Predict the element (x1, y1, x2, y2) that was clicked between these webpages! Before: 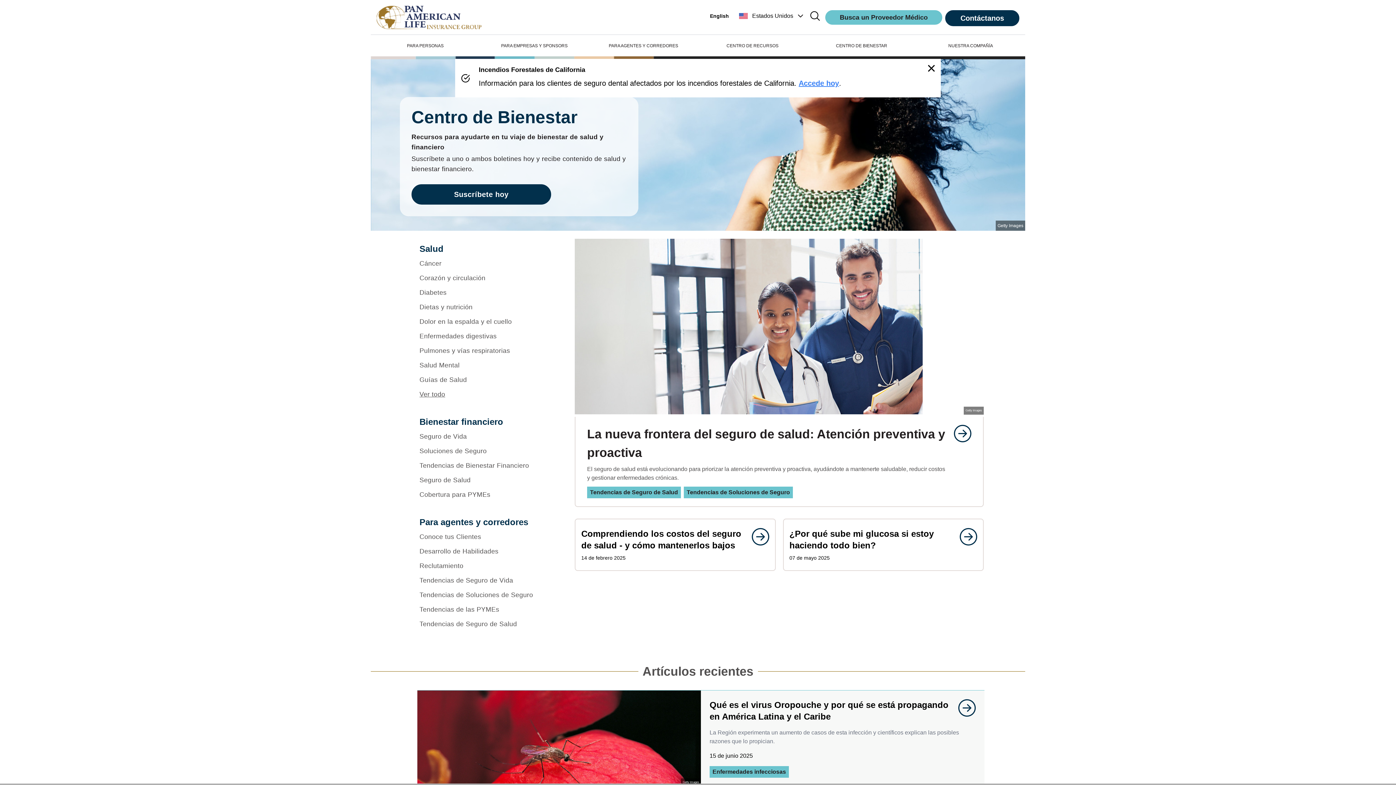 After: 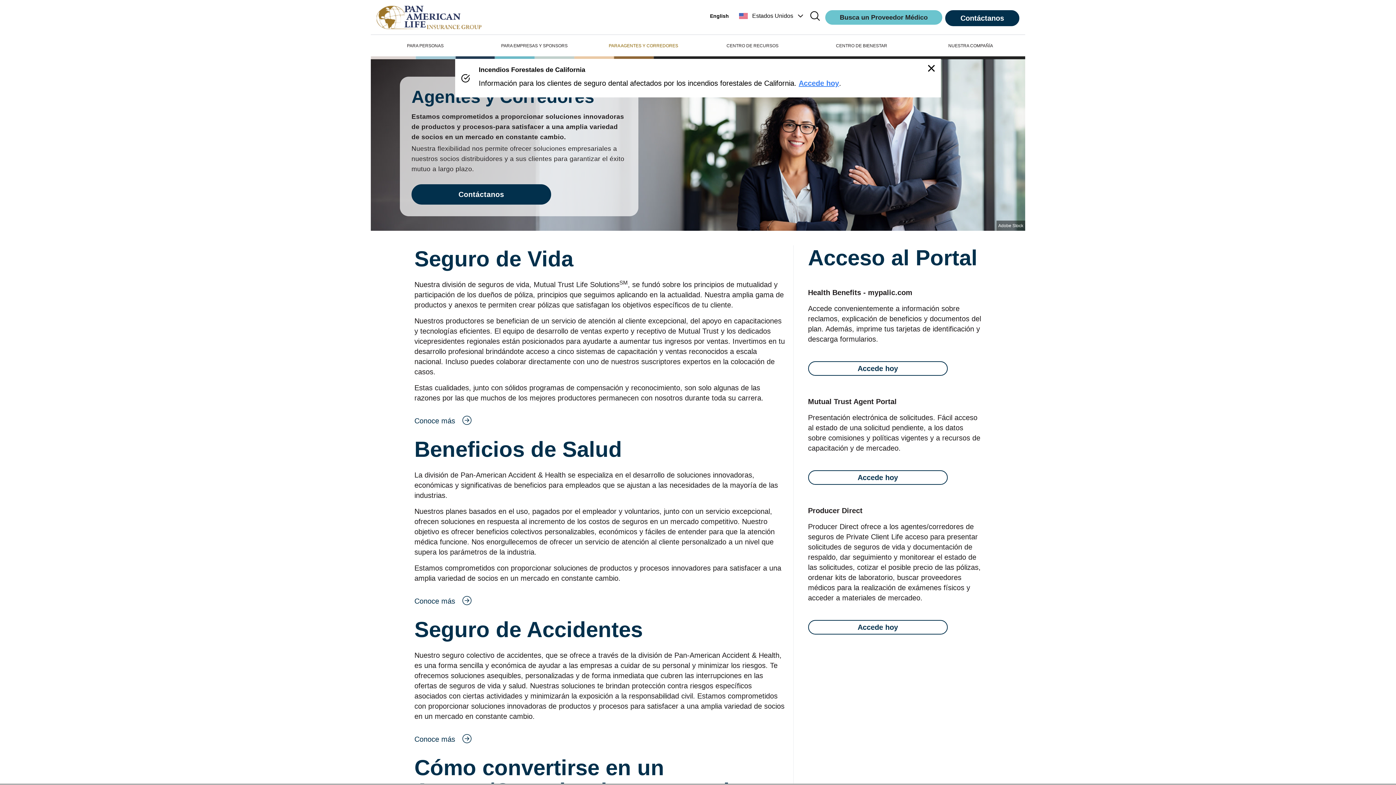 Action: bbox: (589, 43, 698, 50) label: PARA AGENTES Y CORREDORES